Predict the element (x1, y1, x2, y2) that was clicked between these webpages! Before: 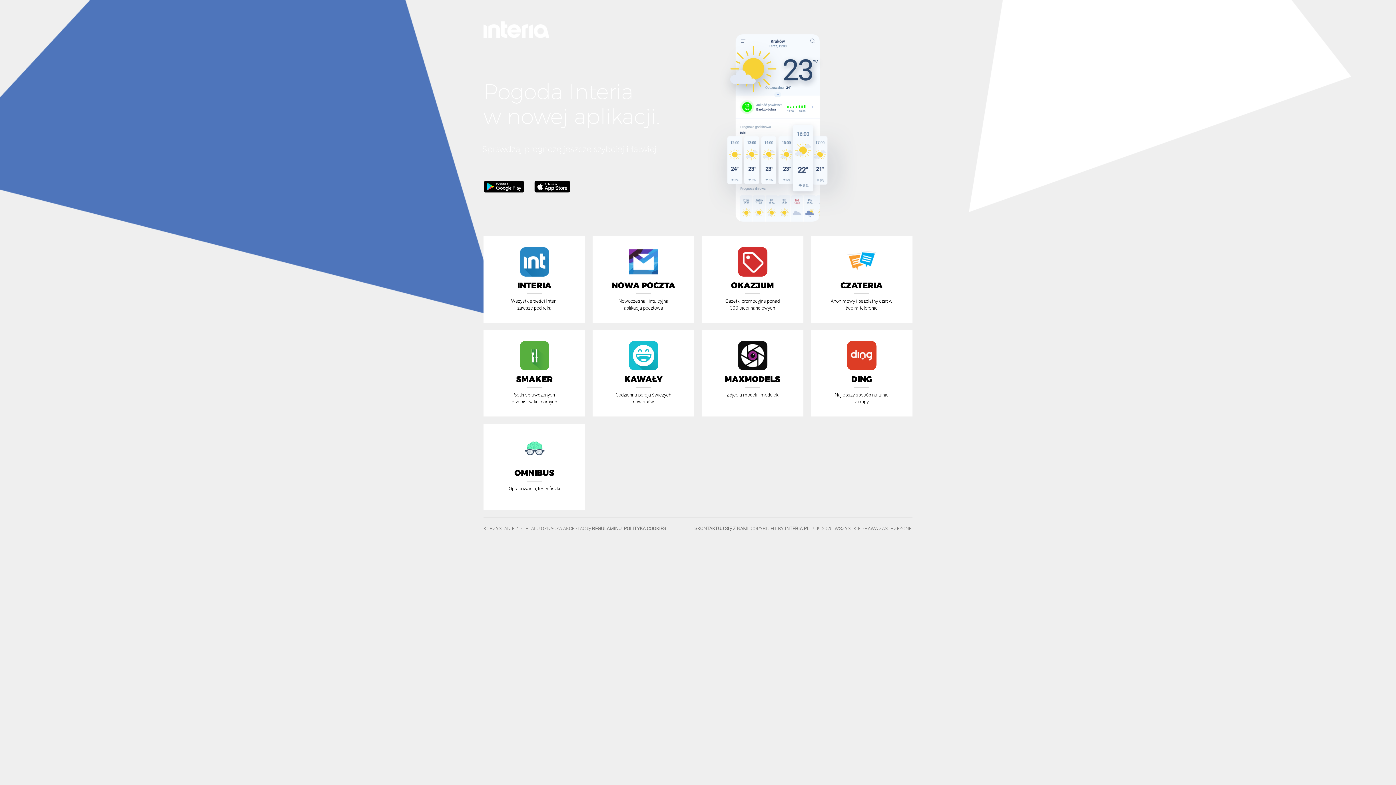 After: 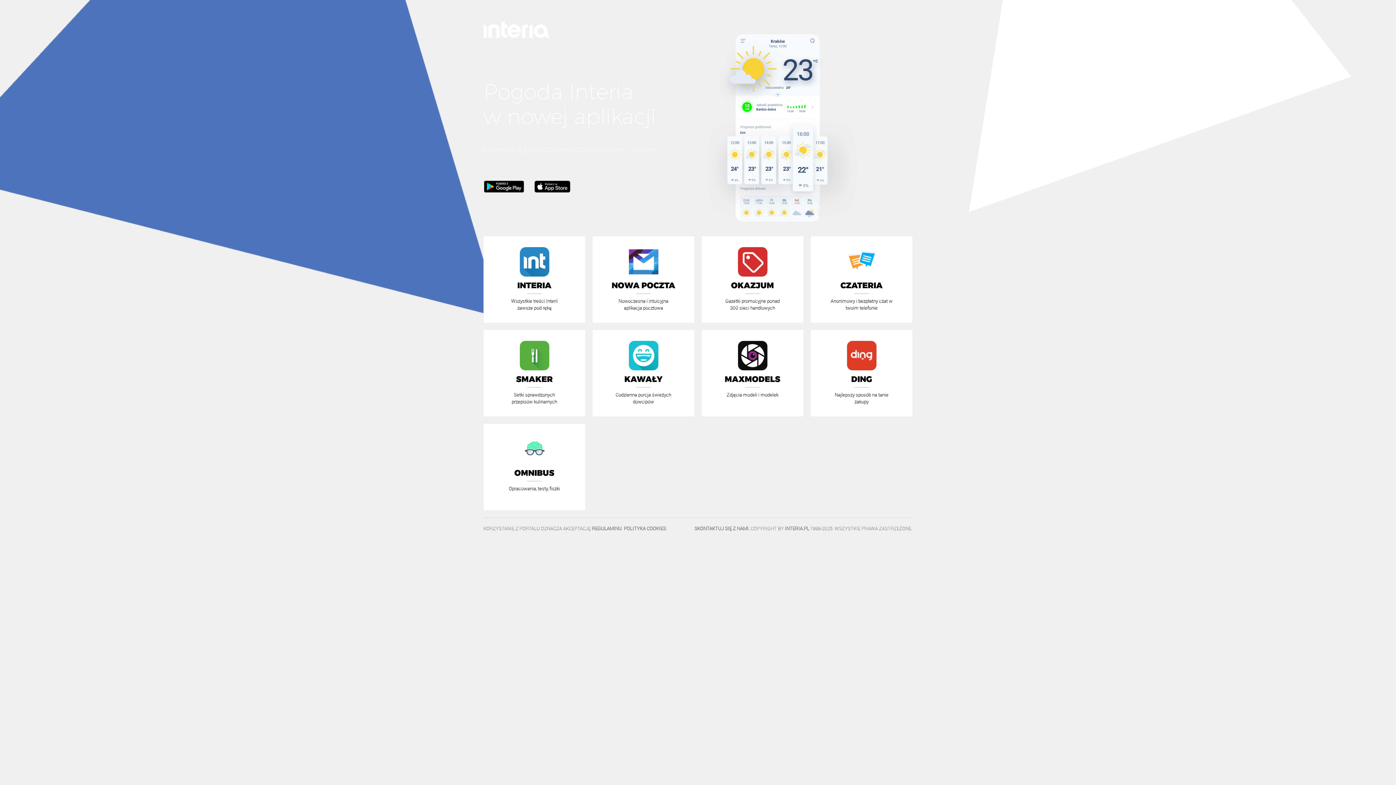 Action: bbox: (694, 525, 749, 532) label: SKONTAKTUJ SIĘ Z NAMI.